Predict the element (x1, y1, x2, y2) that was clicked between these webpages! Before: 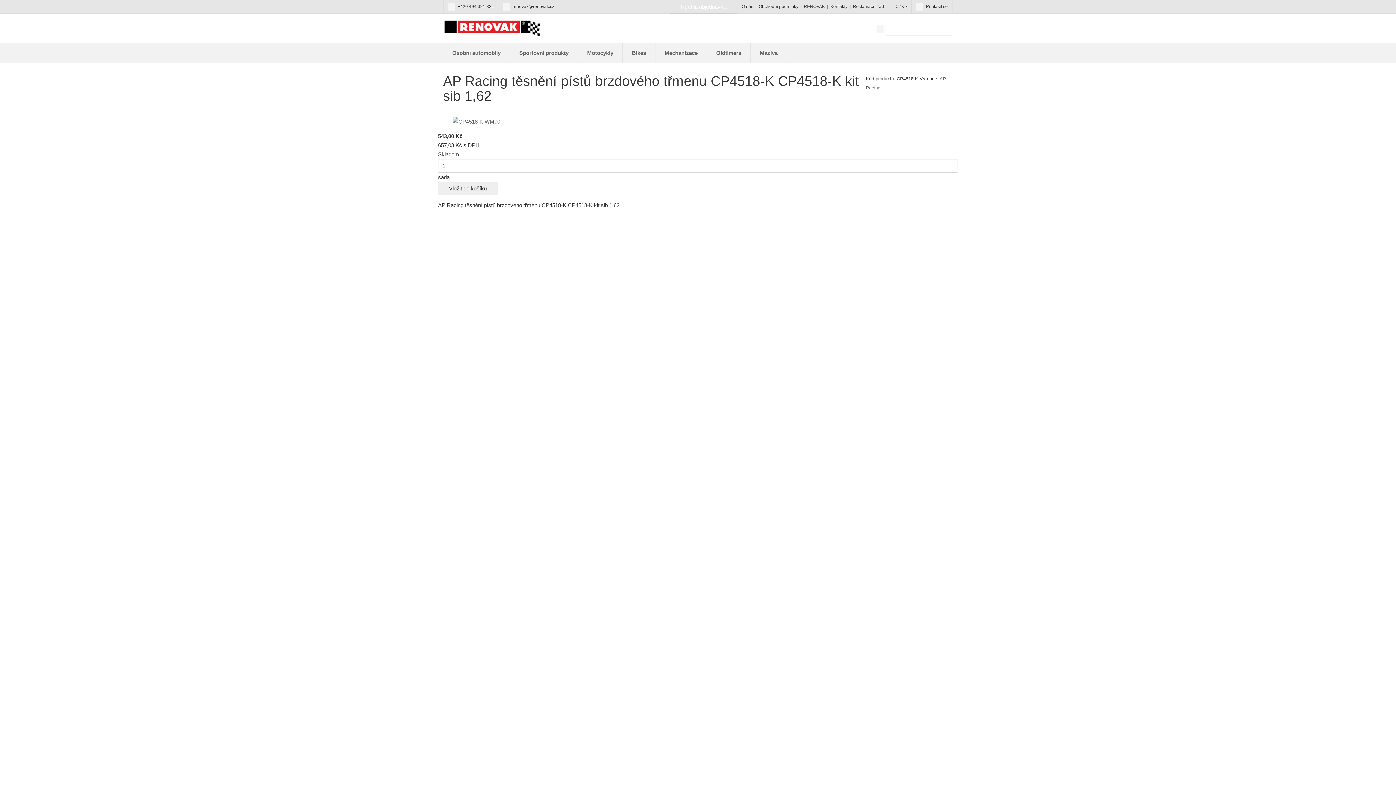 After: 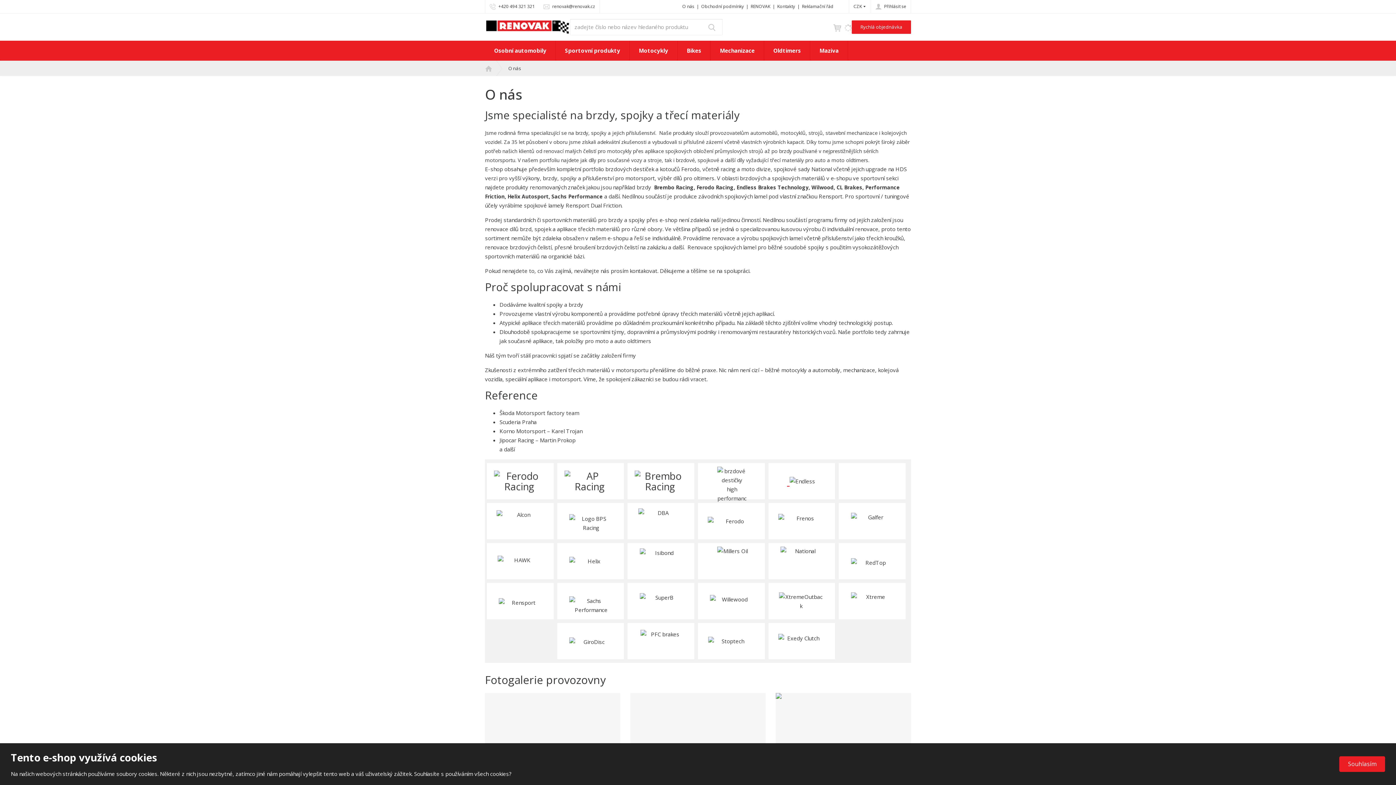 Action: label: O nás bbox: (741, 2, 753, 10)